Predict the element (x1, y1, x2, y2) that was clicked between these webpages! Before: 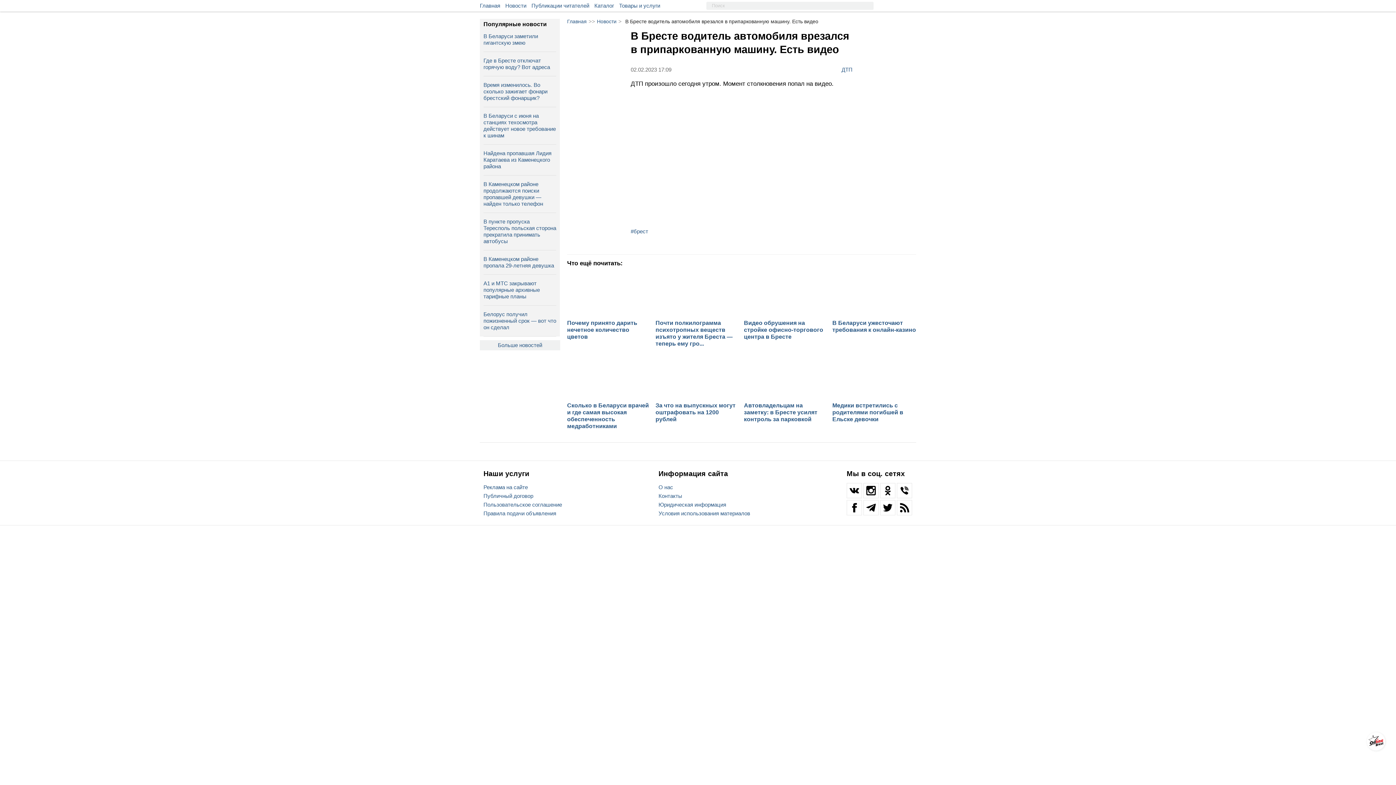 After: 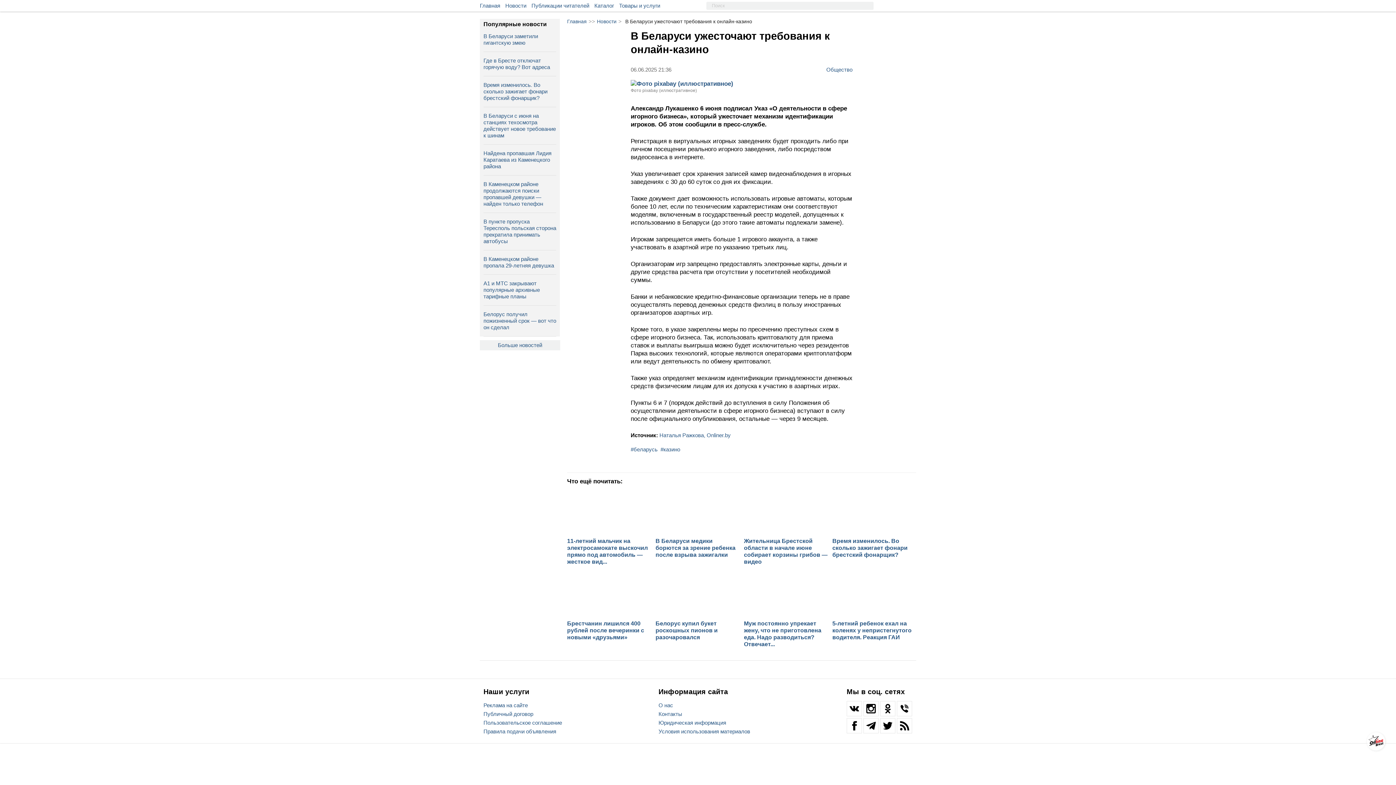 Action: bbox: (832, 271, 916, 354) label: В Беларуси ужесточают требования к онлайн-казино